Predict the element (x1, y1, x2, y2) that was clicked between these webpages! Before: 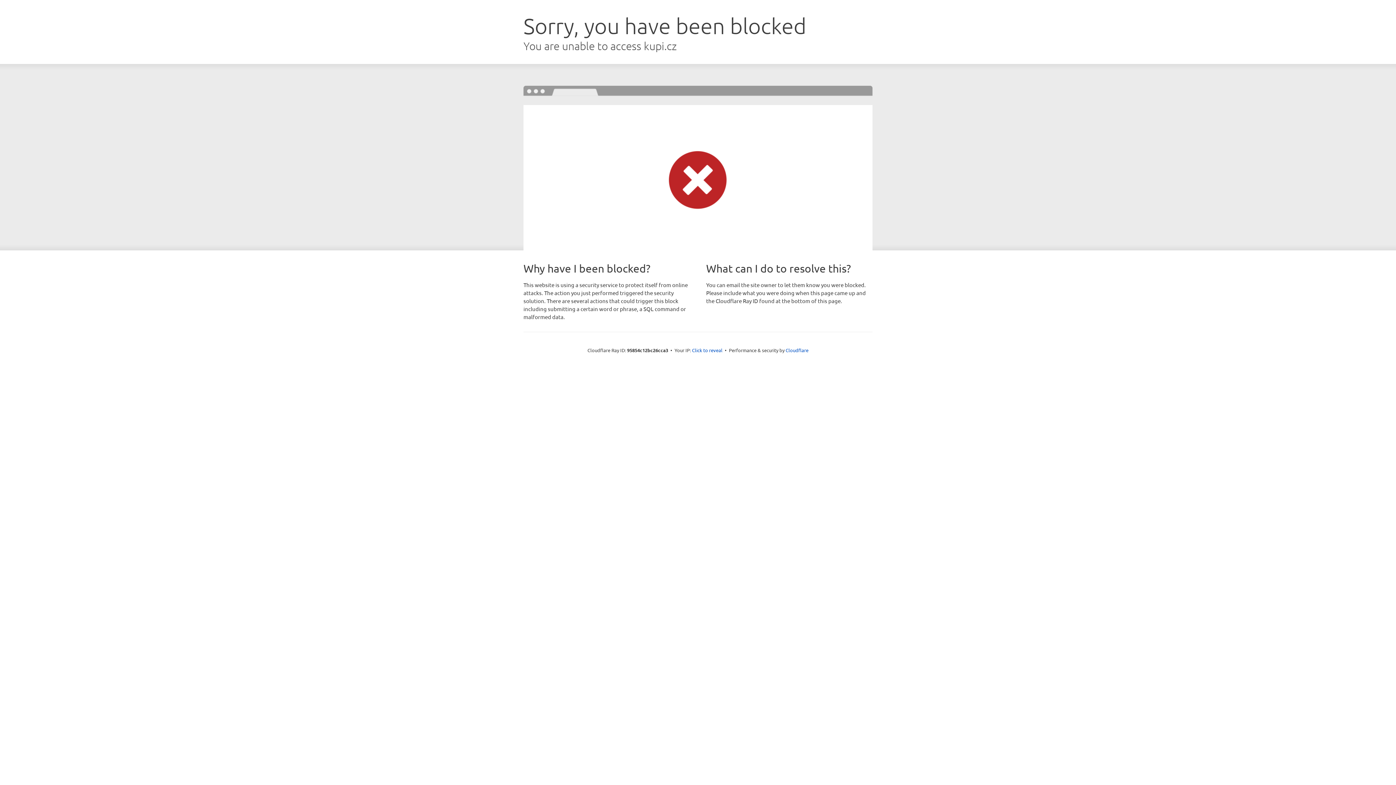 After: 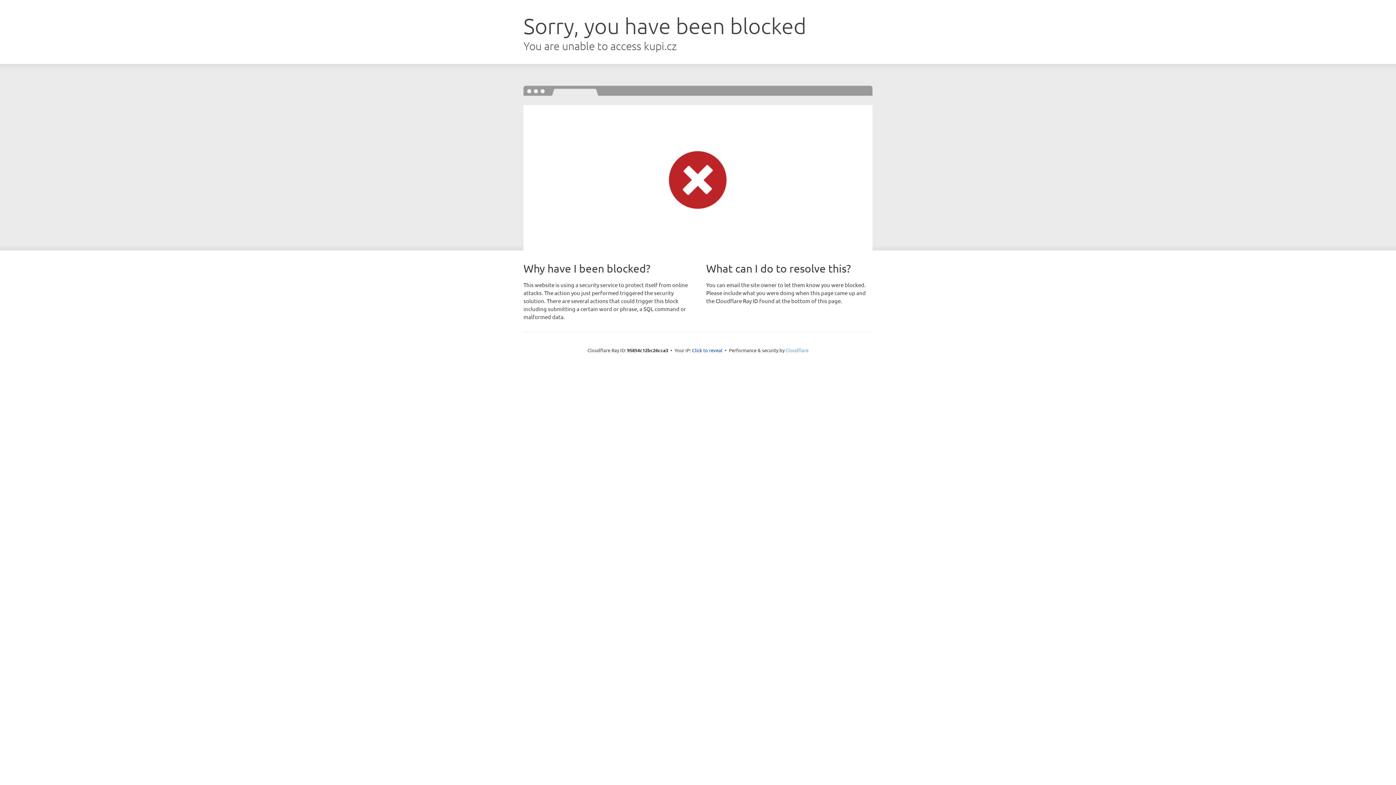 Action: label: Cloudflare bbox: (785, 347, 808, 353)